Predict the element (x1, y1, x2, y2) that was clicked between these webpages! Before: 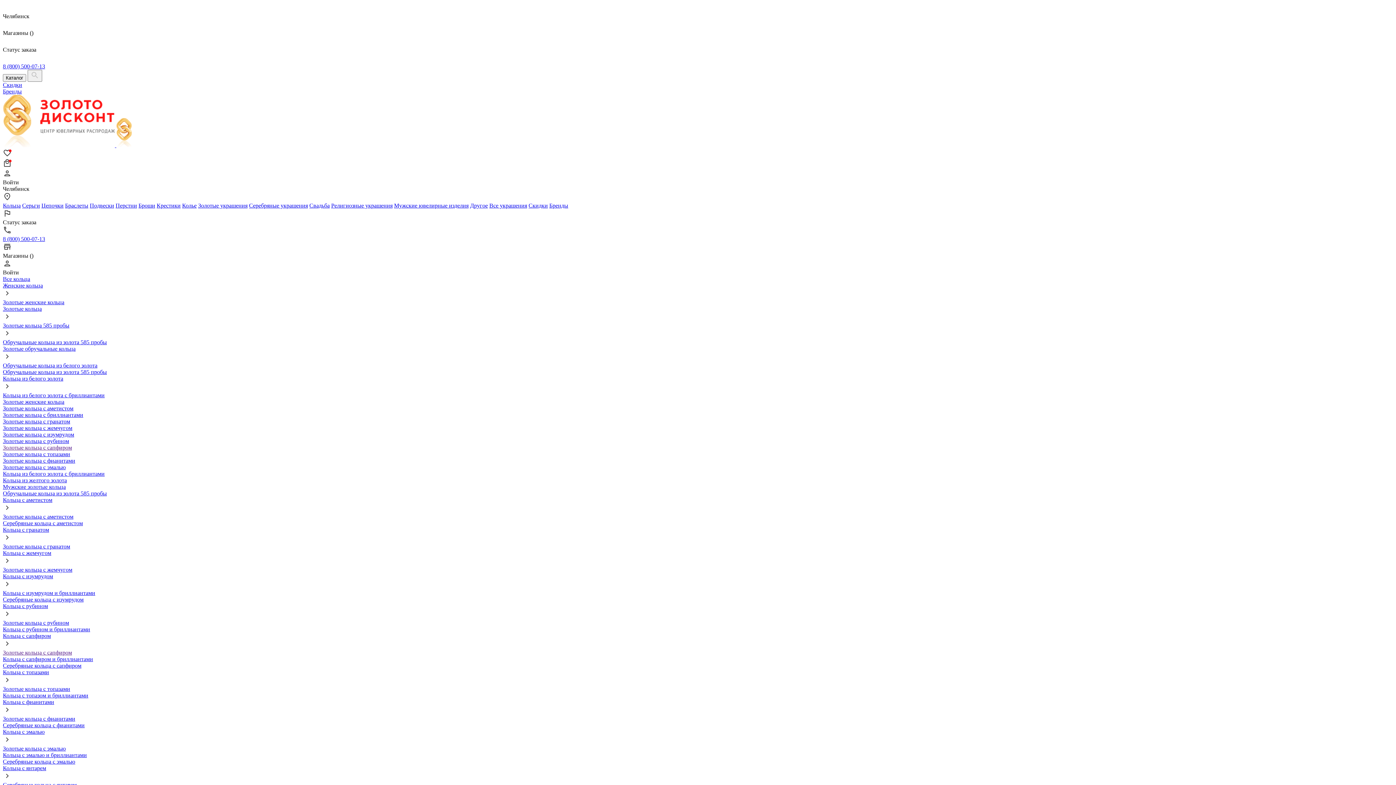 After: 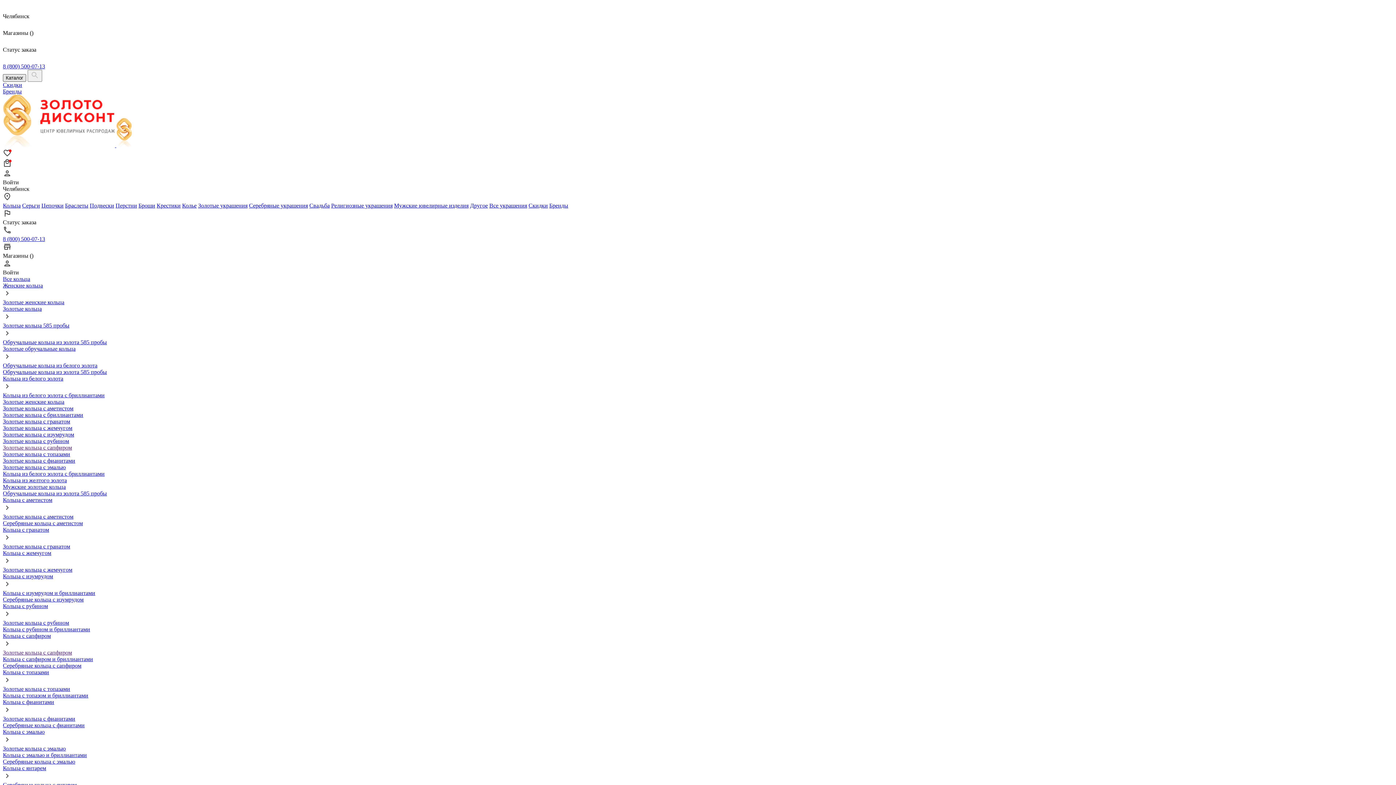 Action: label: Каталог bbox: (2, 74, 26, 81)